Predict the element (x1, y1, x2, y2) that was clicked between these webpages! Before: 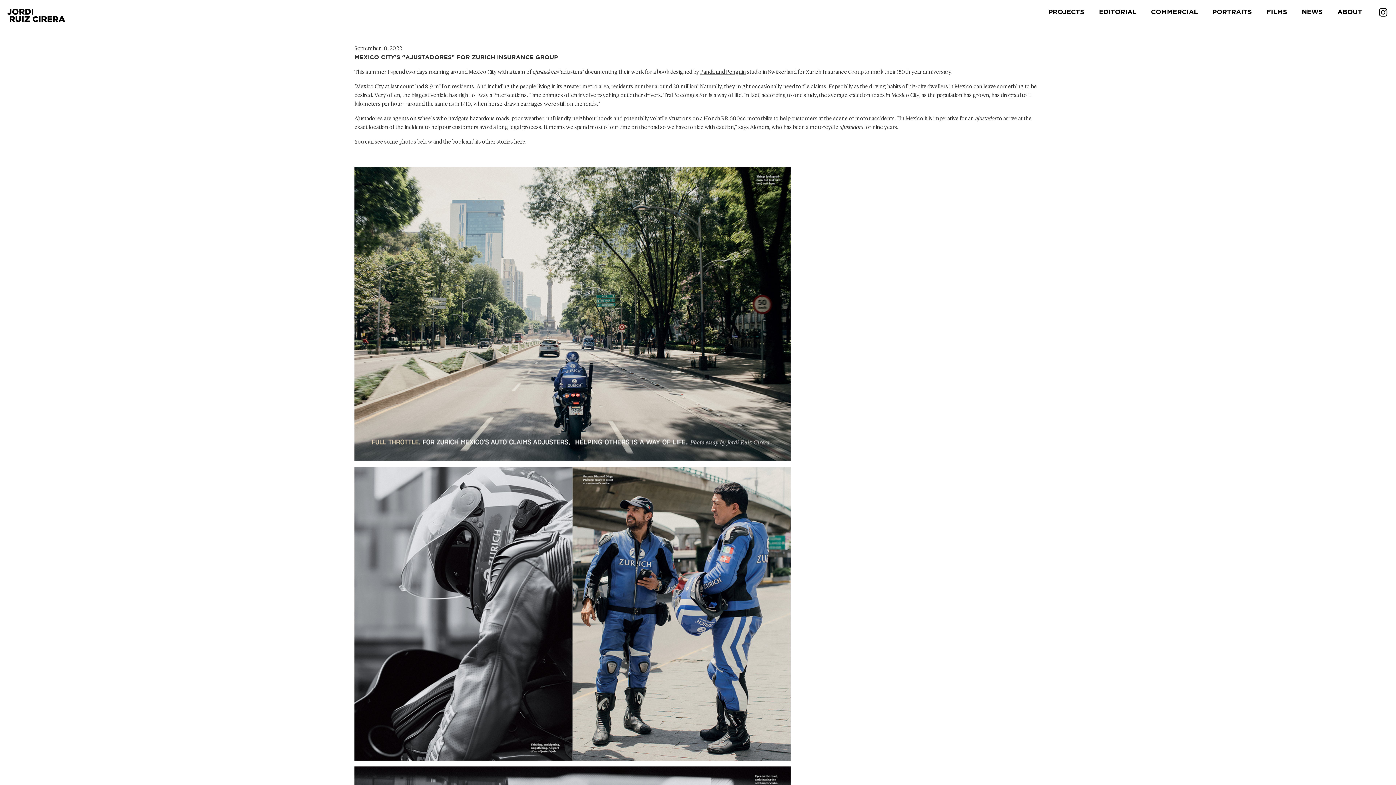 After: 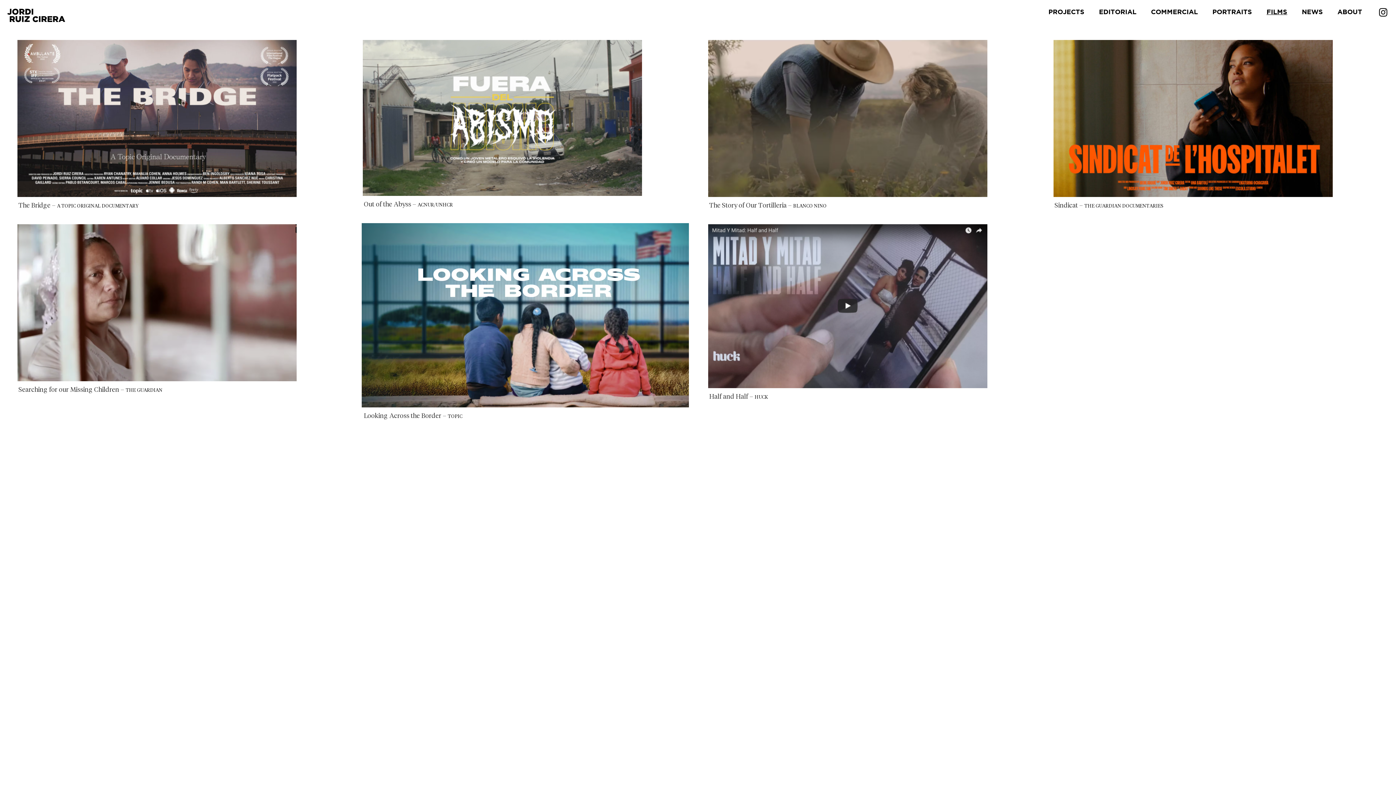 Action: bbox: (1266, 9, 1287, 15) label: FILMS